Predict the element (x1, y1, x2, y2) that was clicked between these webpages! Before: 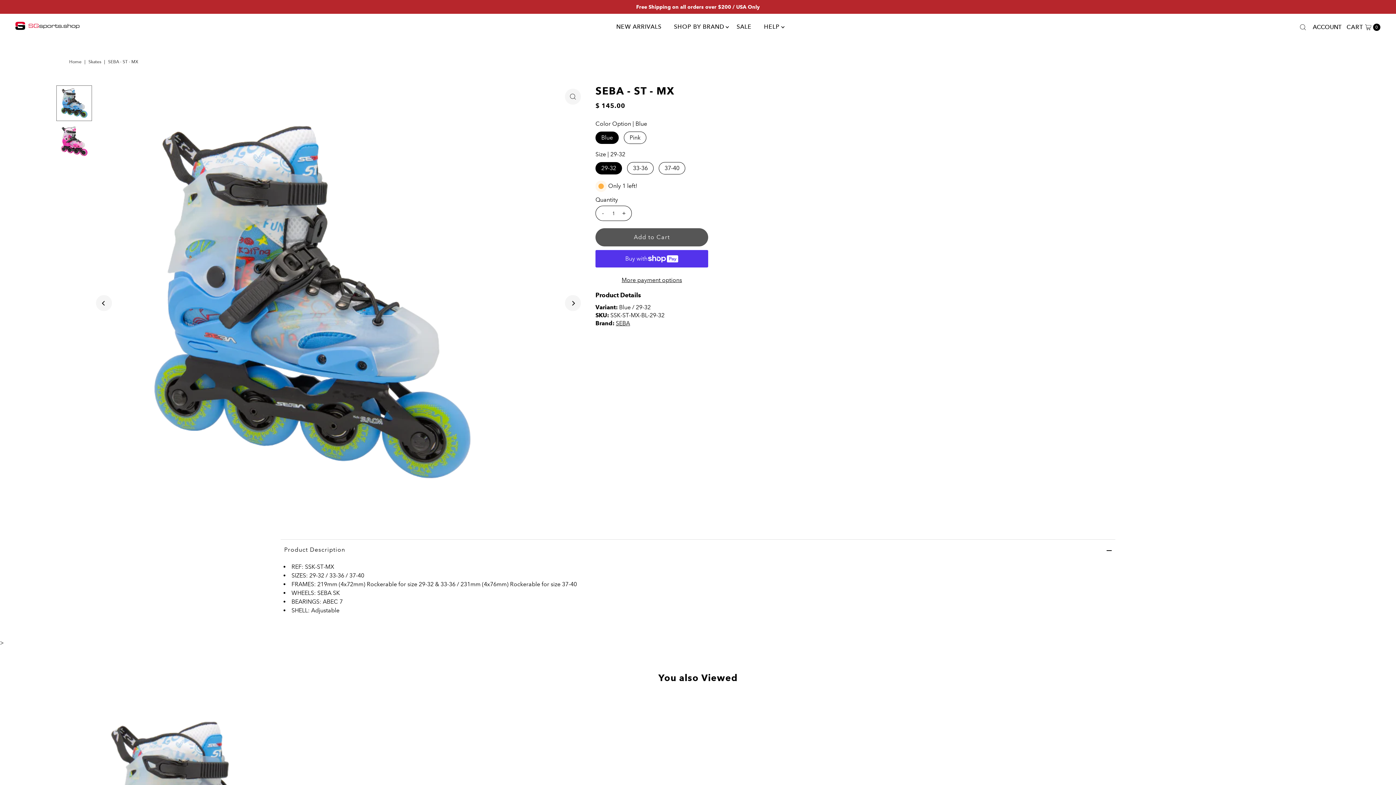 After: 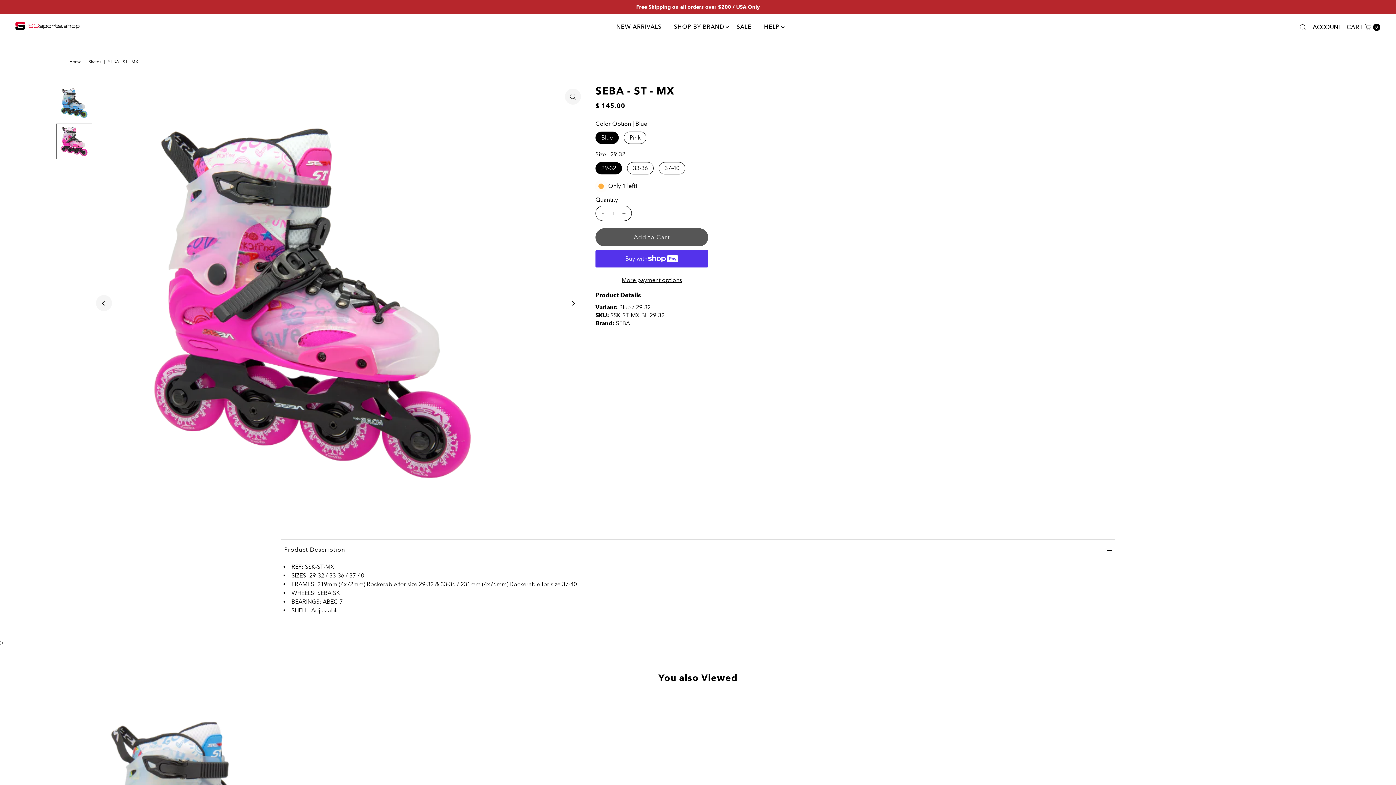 Action: label: Next bbox: (565, 295, 581, 311)